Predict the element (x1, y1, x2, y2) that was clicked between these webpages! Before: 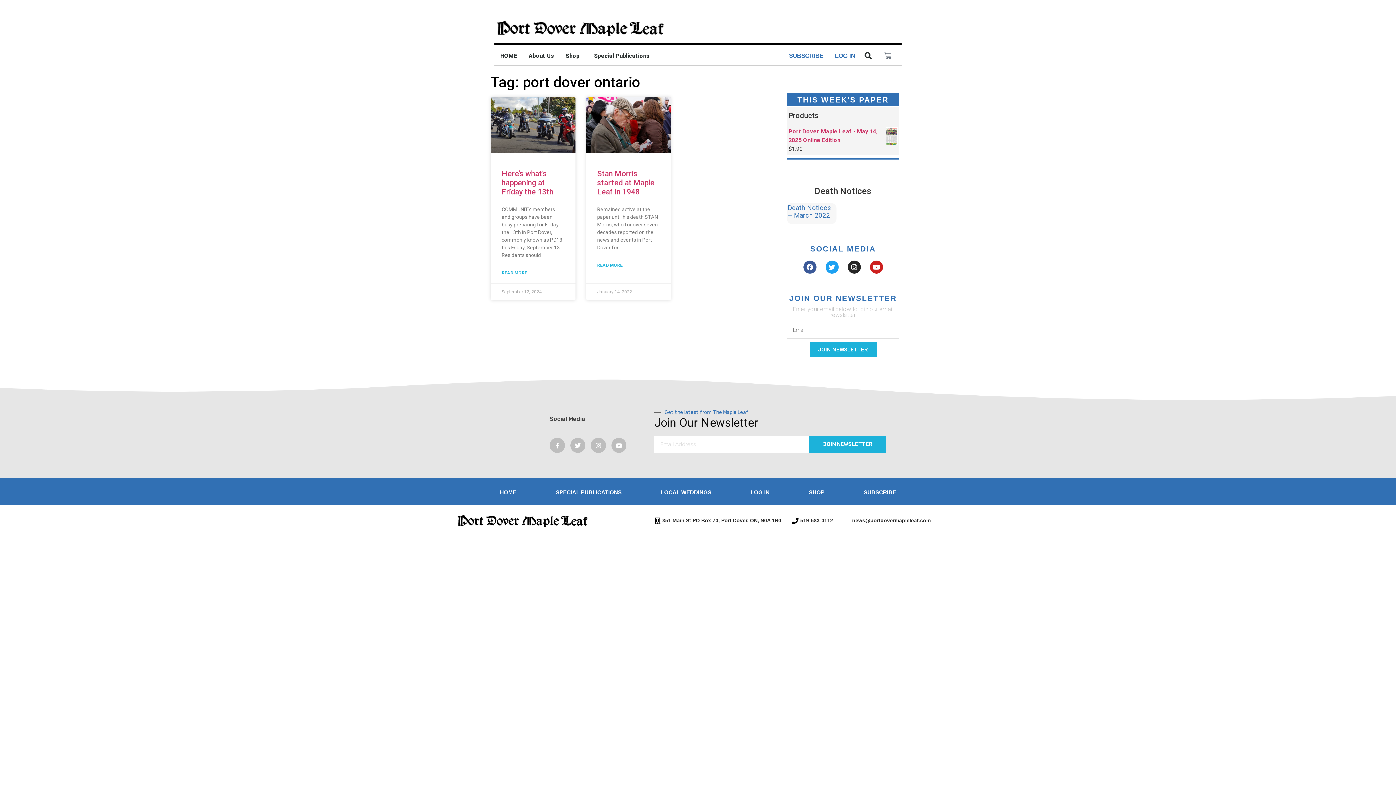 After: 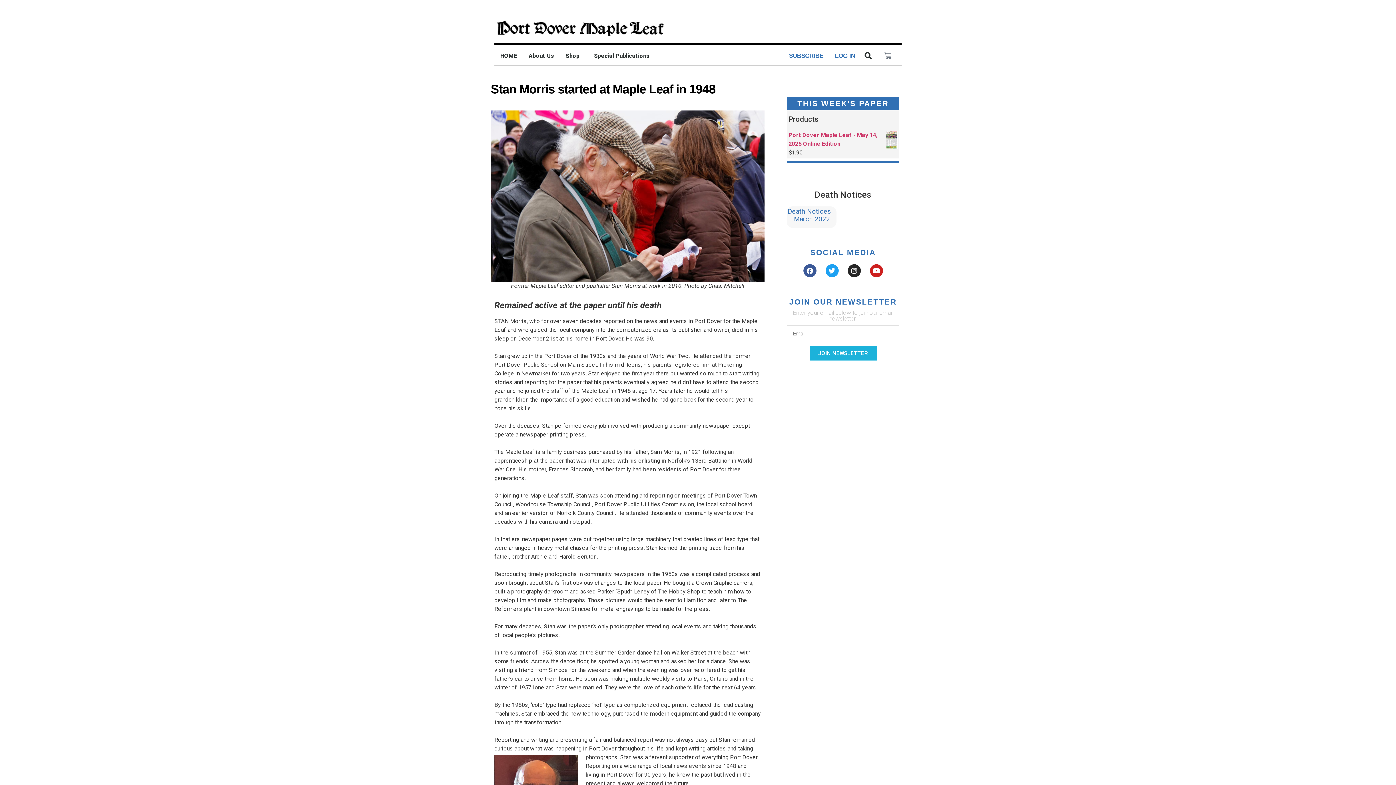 Action: bbox: (597, 262, 622, 268) label: Read more about Stan Morris started at Maple Leaf in 1948